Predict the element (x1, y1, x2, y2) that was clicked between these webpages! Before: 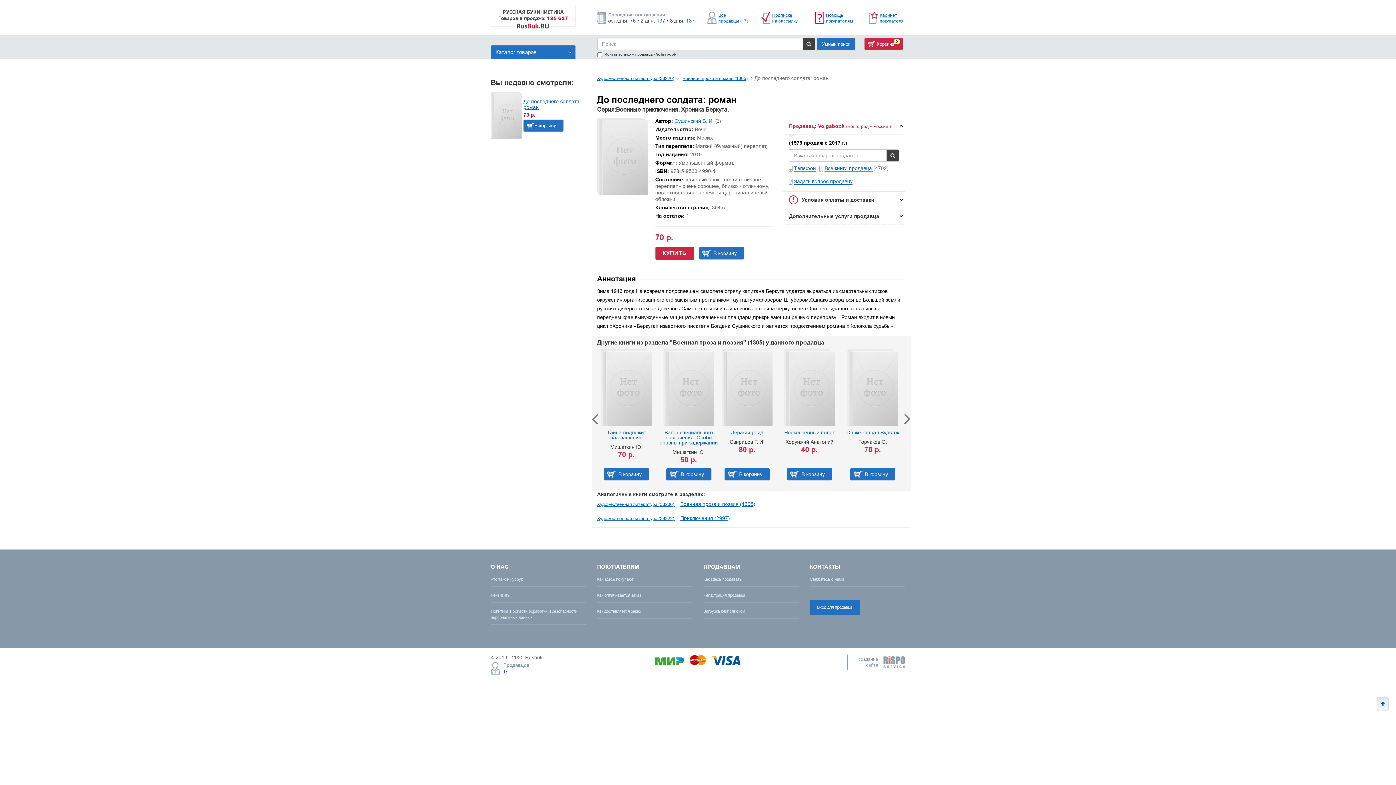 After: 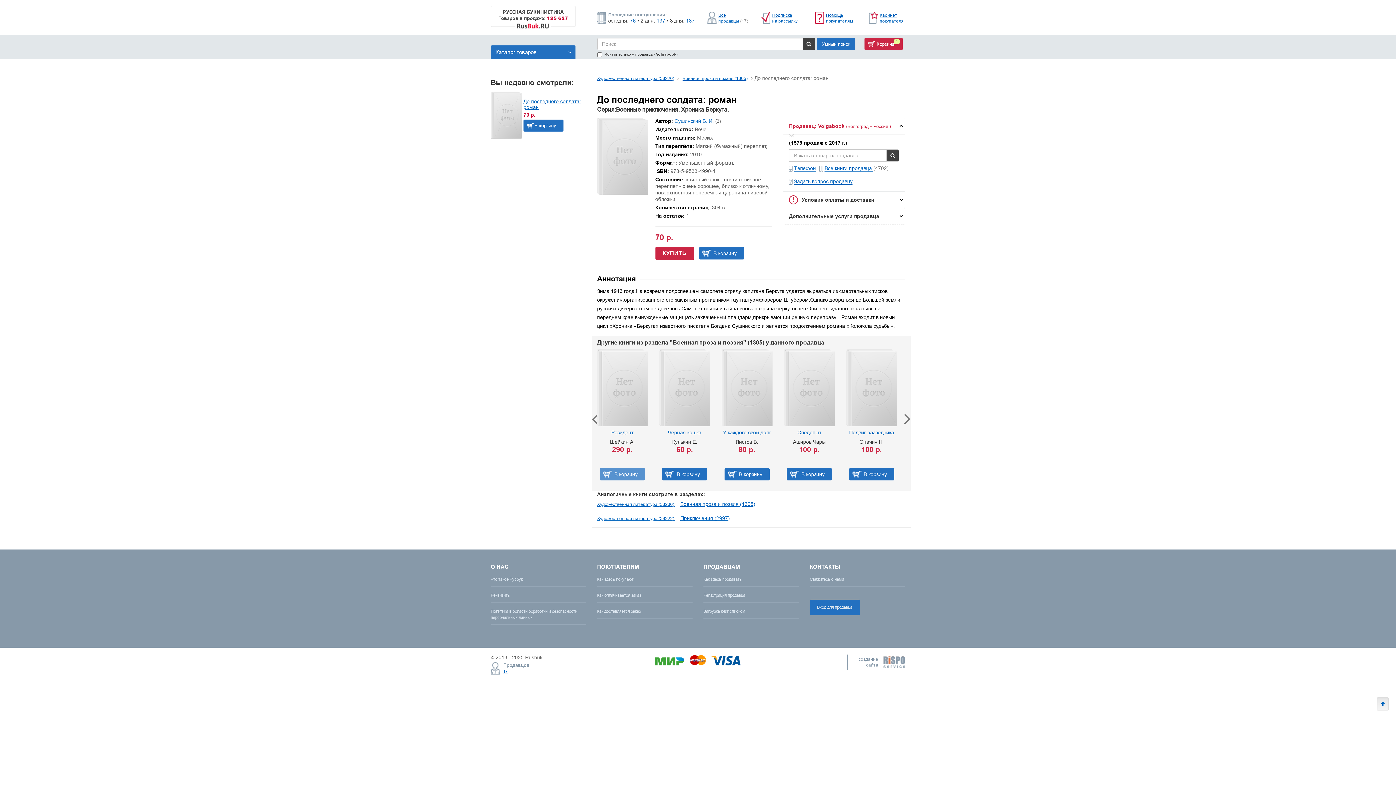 Action: bbox: (849, 468, 894, 480) label: В корзину